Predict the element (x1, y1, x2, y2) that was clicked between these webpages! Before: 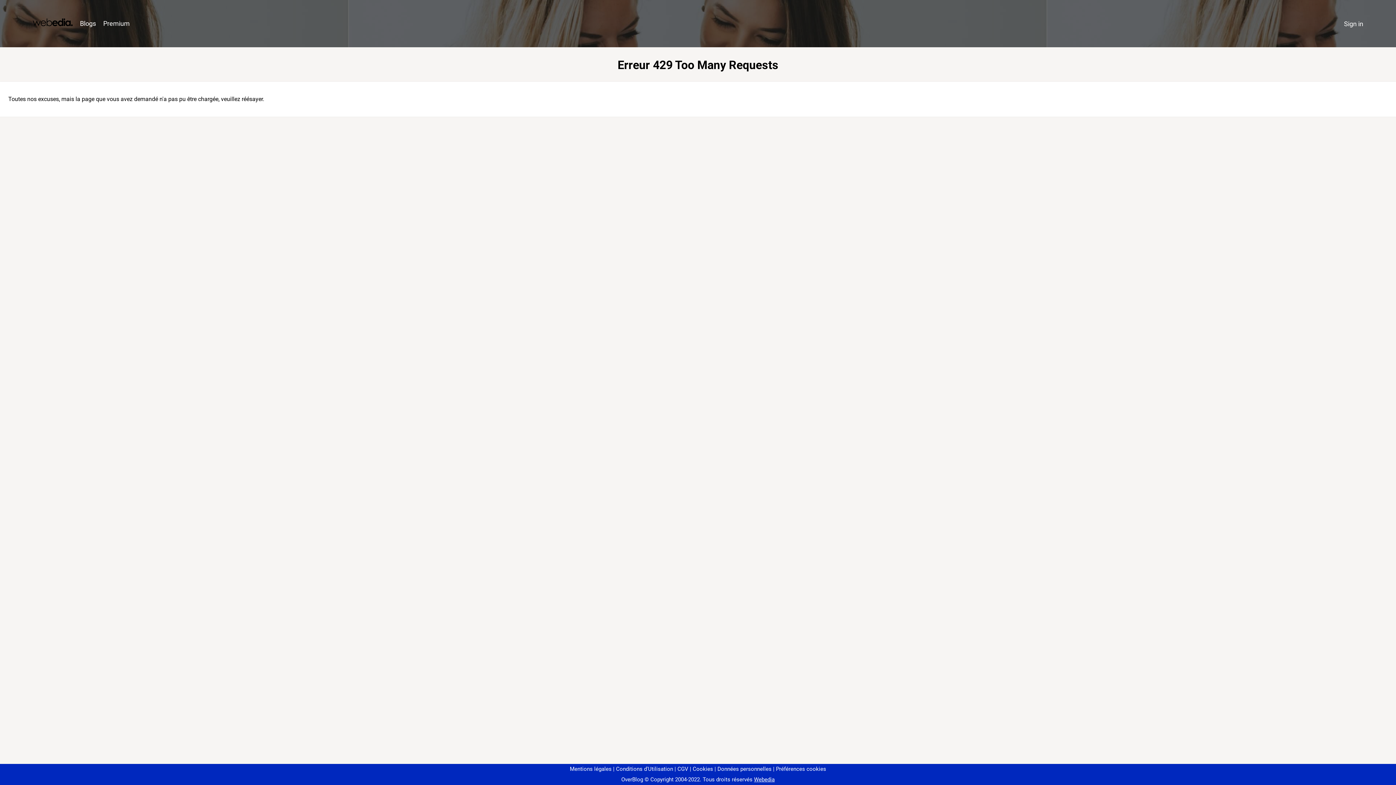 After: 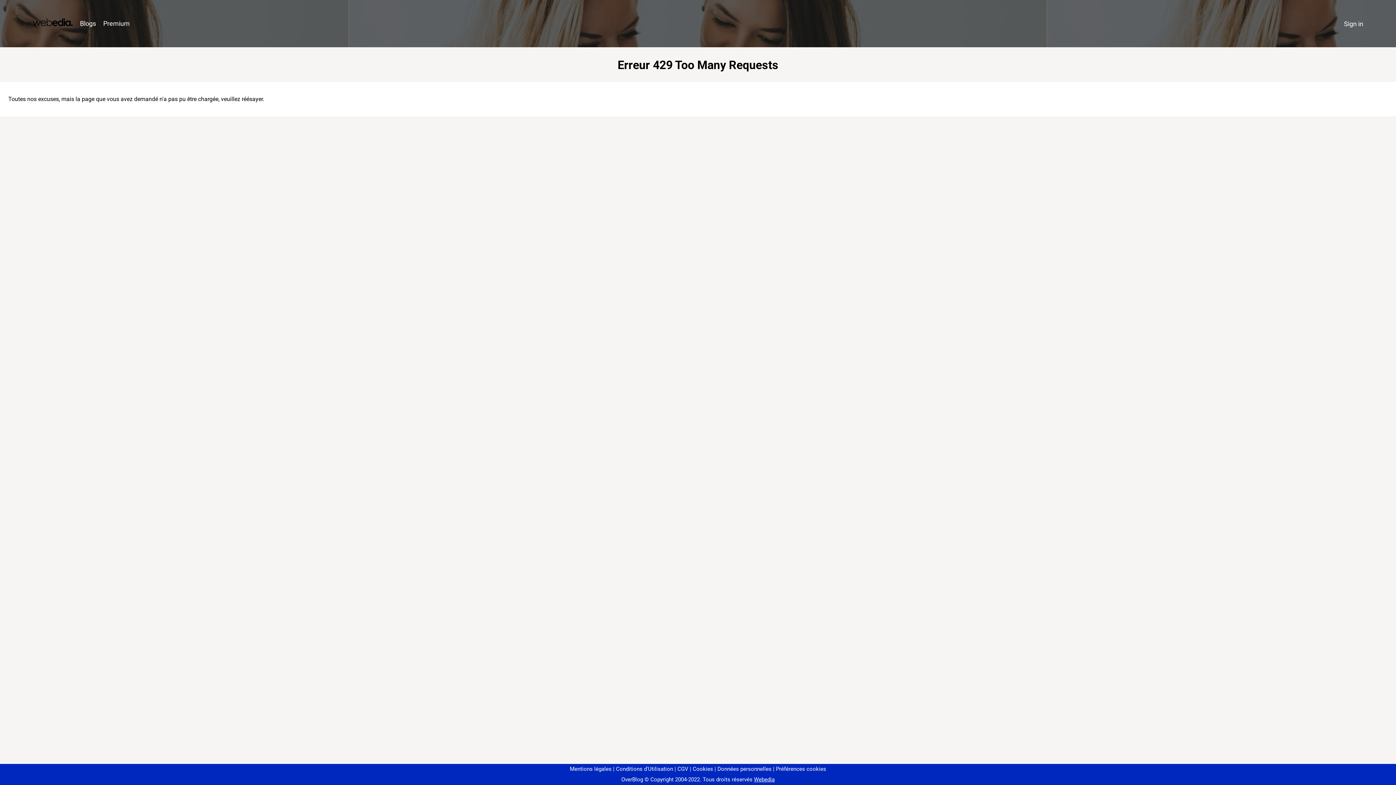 Action: label: Préférences cookies bbox: (773, 766, 826, 772)